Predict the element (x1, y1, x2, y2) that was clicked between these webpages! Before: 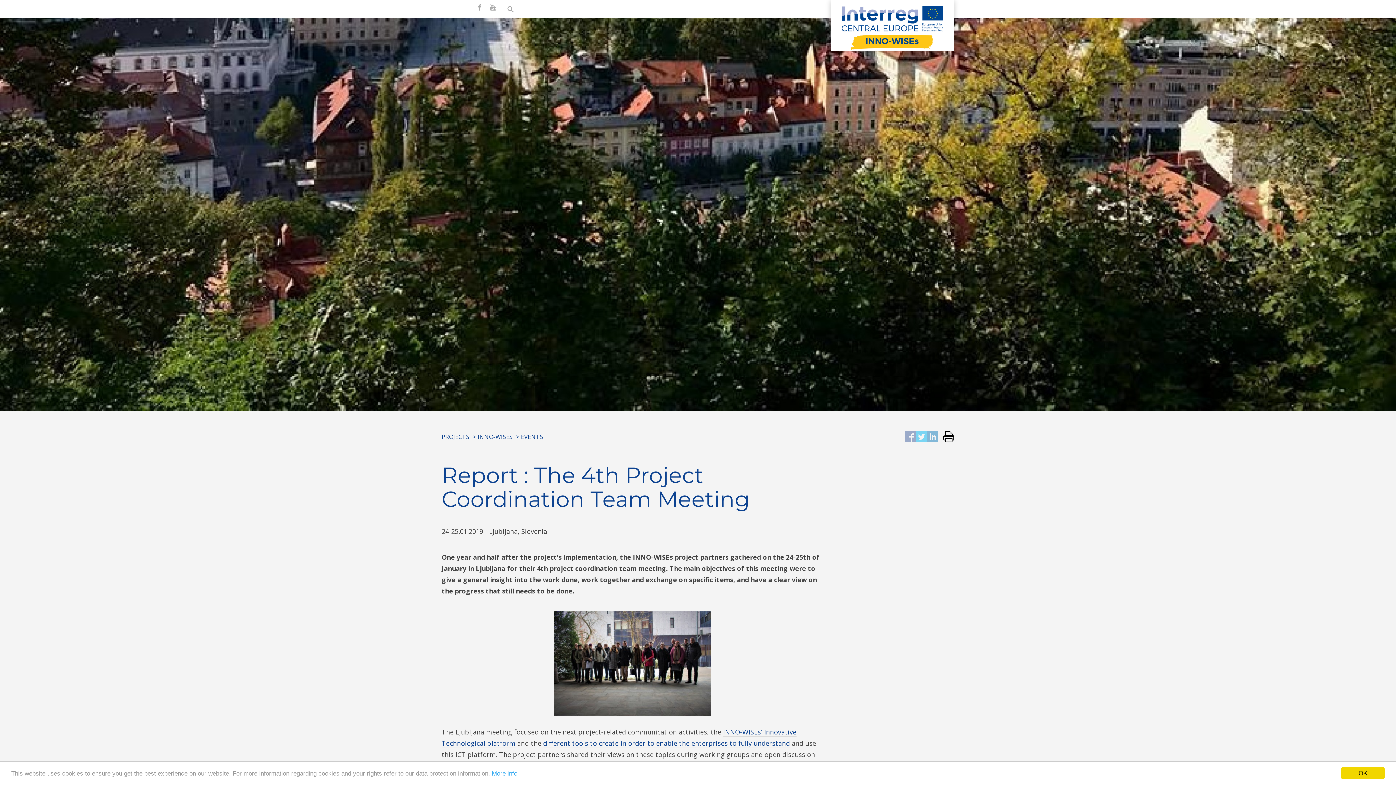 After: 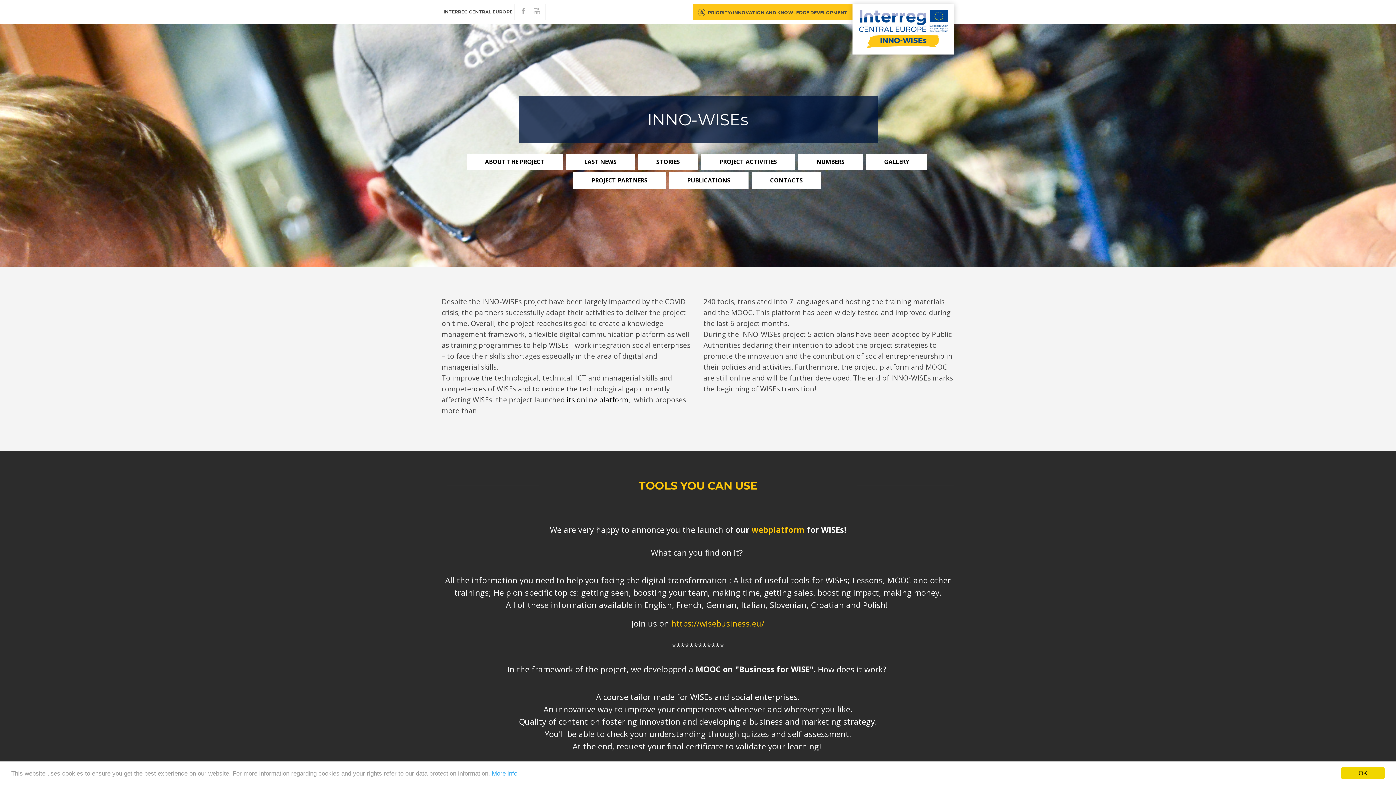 Action: bbox: (477, 433, 512, 441) label: INNO-WISES